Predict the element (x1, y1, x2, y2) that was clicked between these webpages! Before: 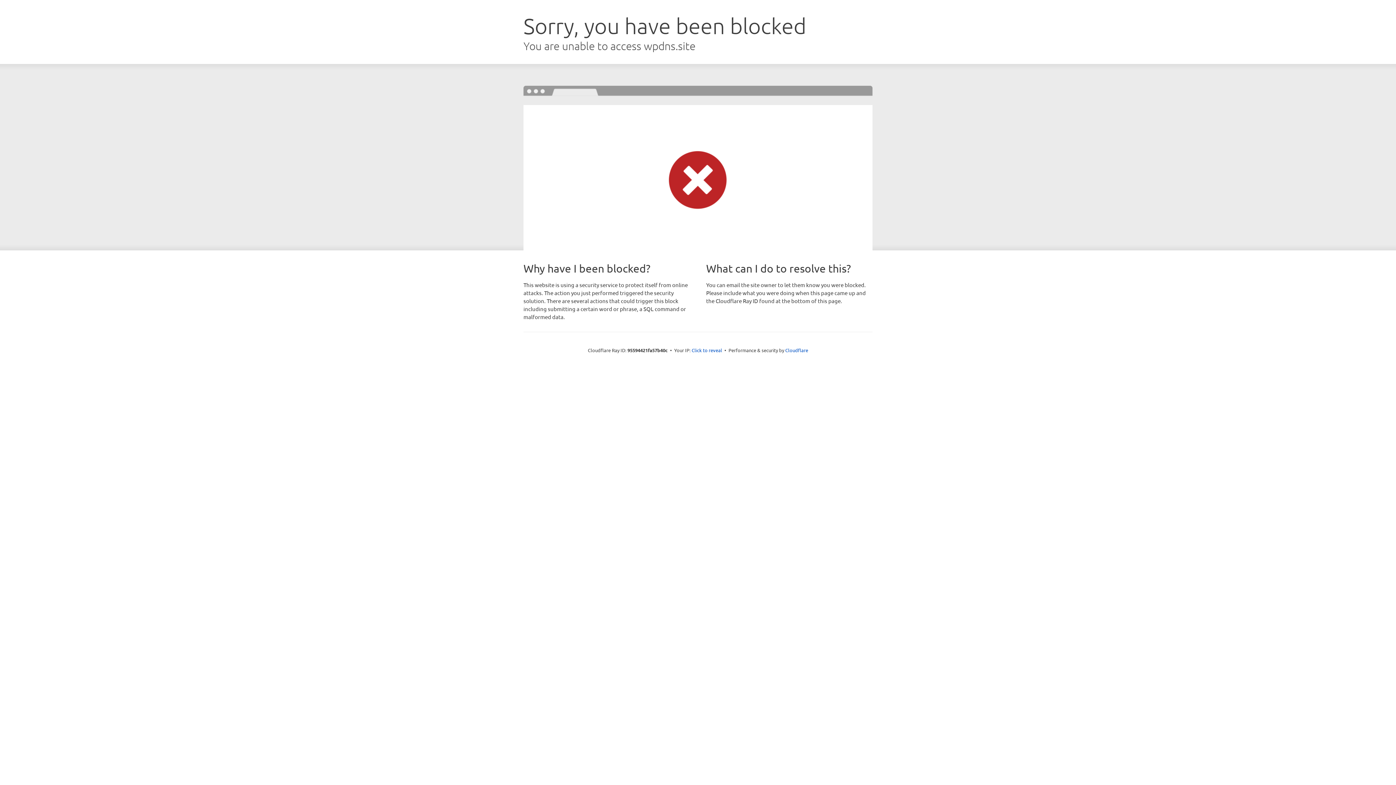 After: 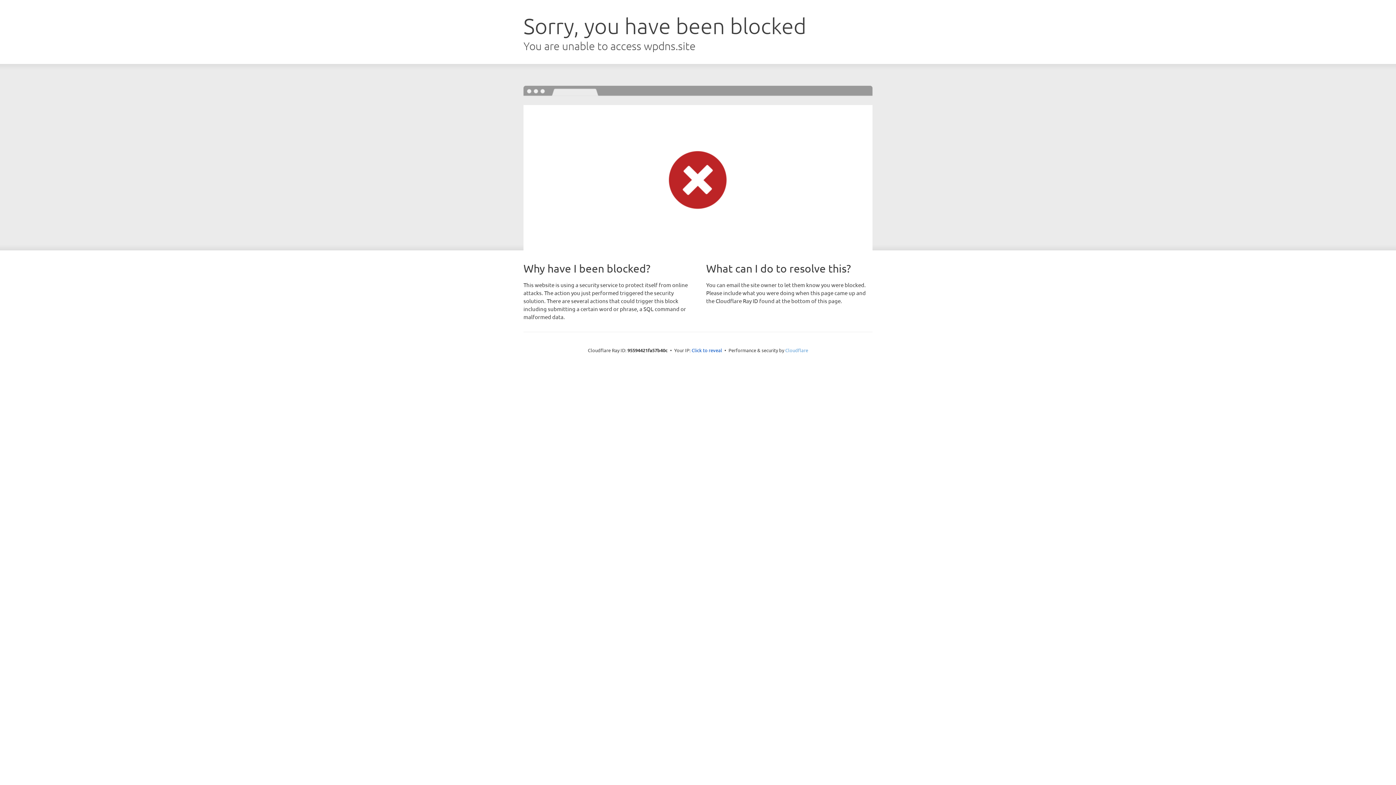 Action: label: Cloudflare bbox: (785, 347, 808, 353)